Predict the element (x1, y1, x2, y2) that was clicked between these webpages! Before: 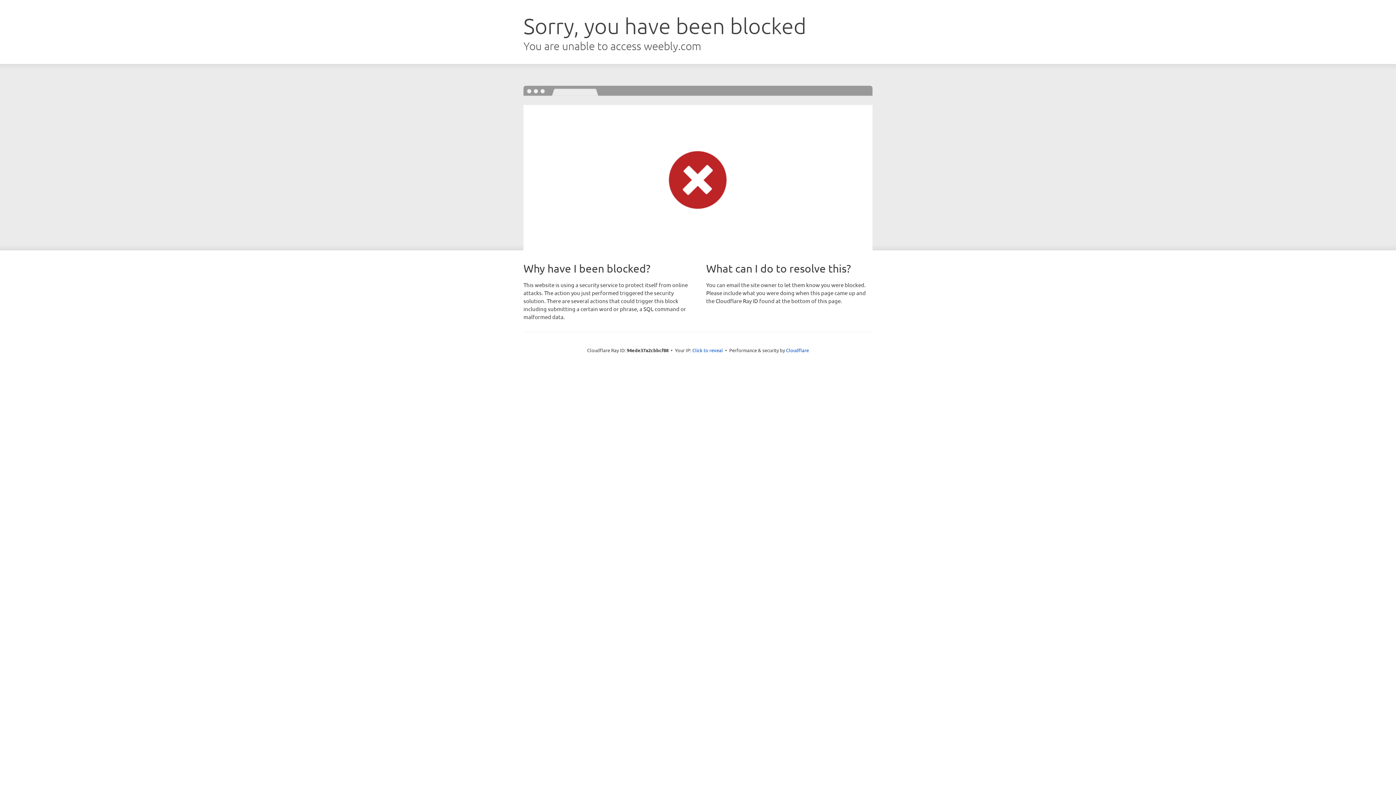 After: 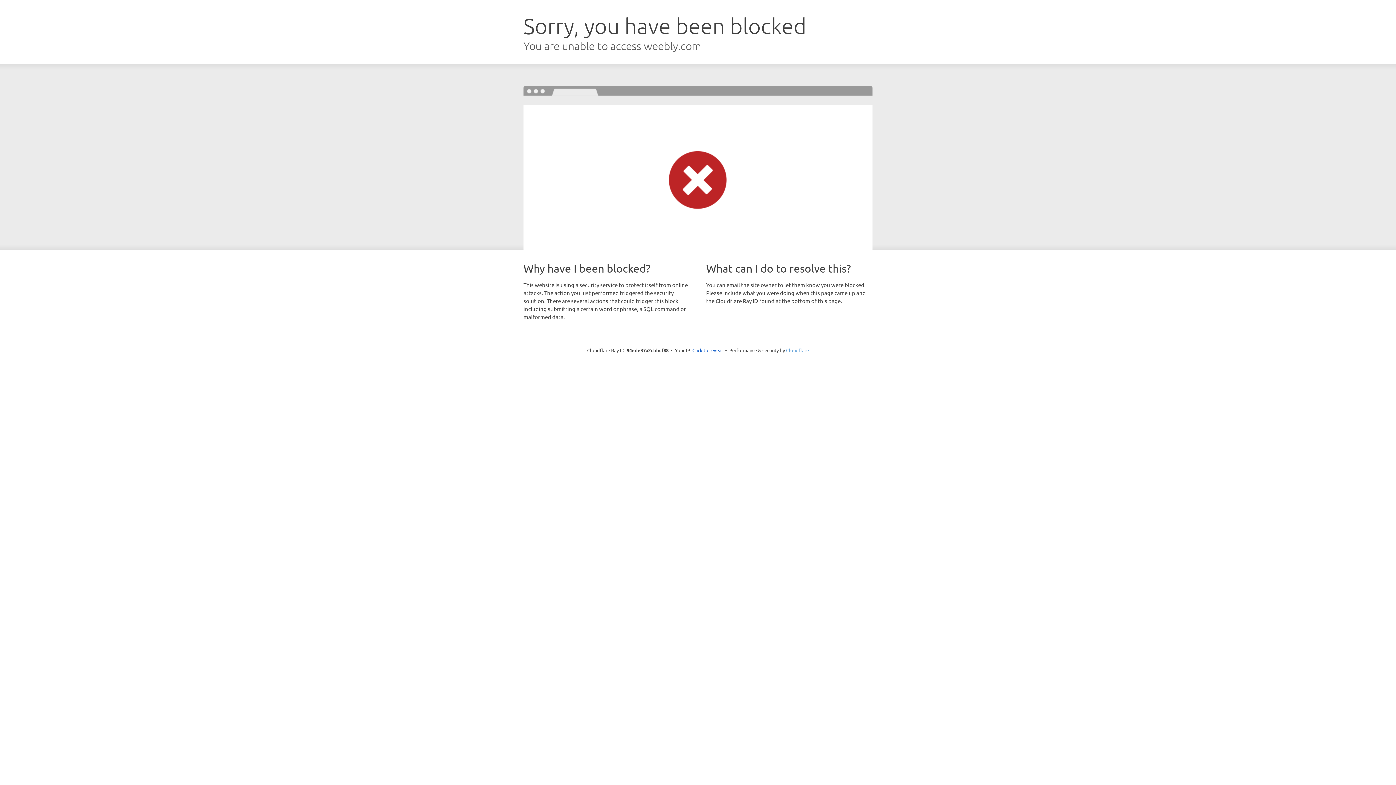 Action: bbox: (786, 347, 809, 353) label: Cloudflare